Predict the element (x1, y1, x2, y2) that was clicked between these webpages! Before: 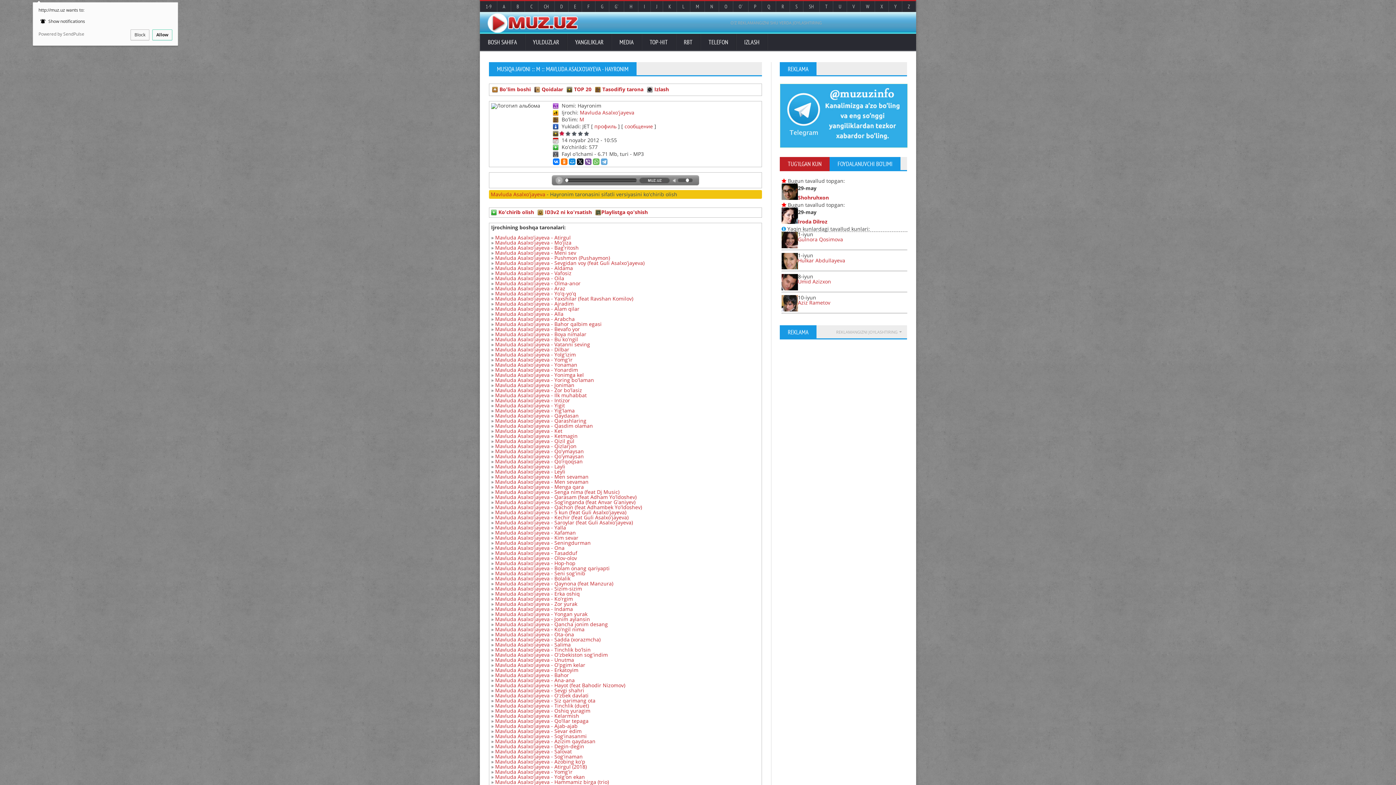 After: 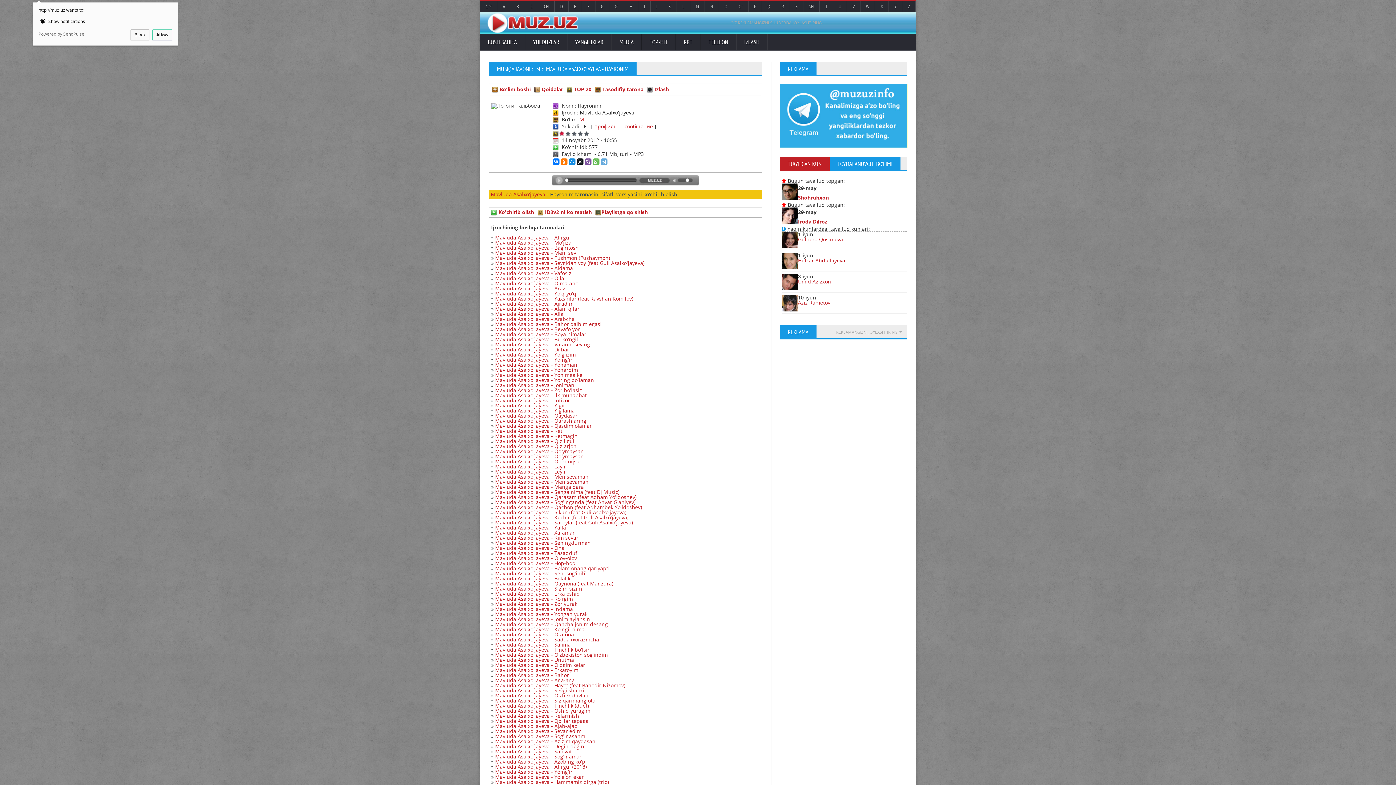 Action: label: Mavluda Asalxo'jayeva bbox: (580, 109, 634, 116)